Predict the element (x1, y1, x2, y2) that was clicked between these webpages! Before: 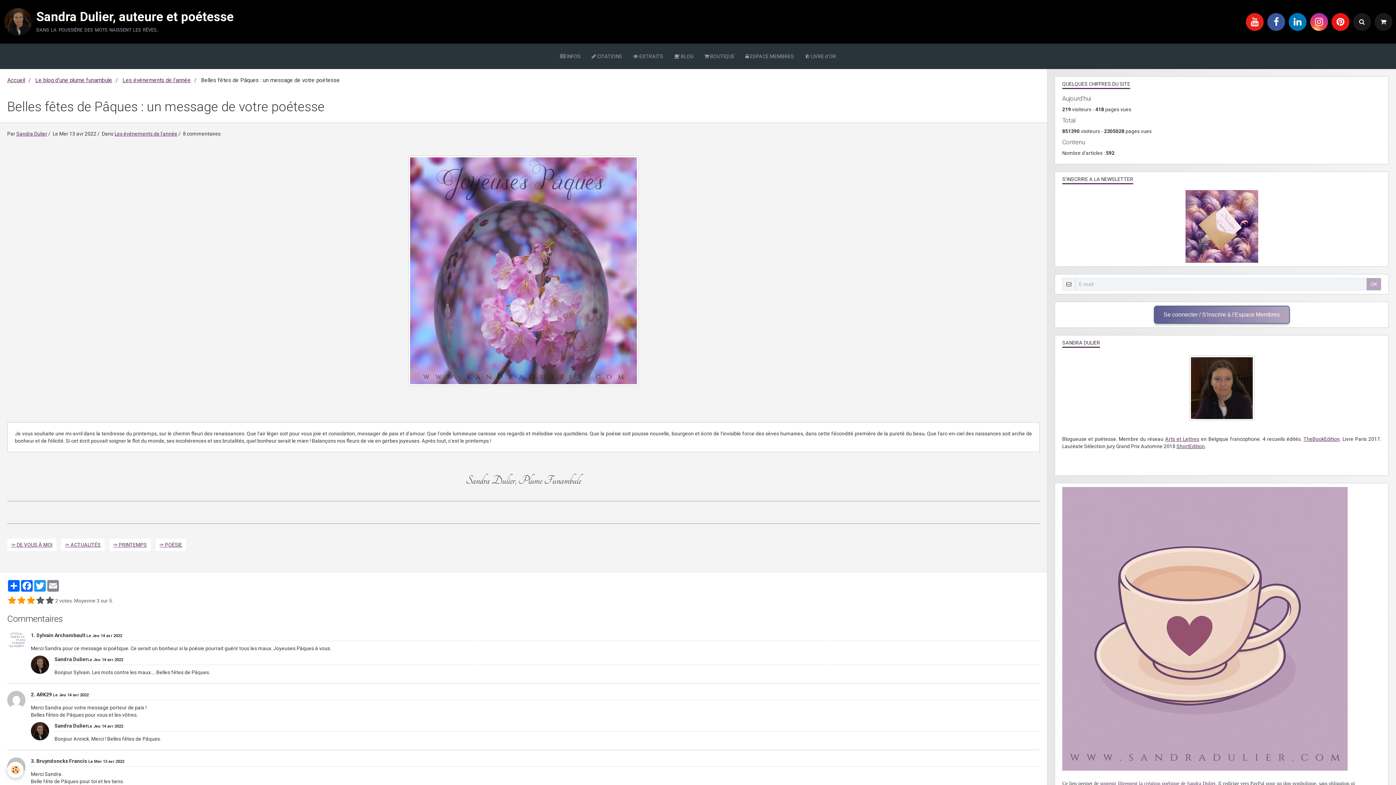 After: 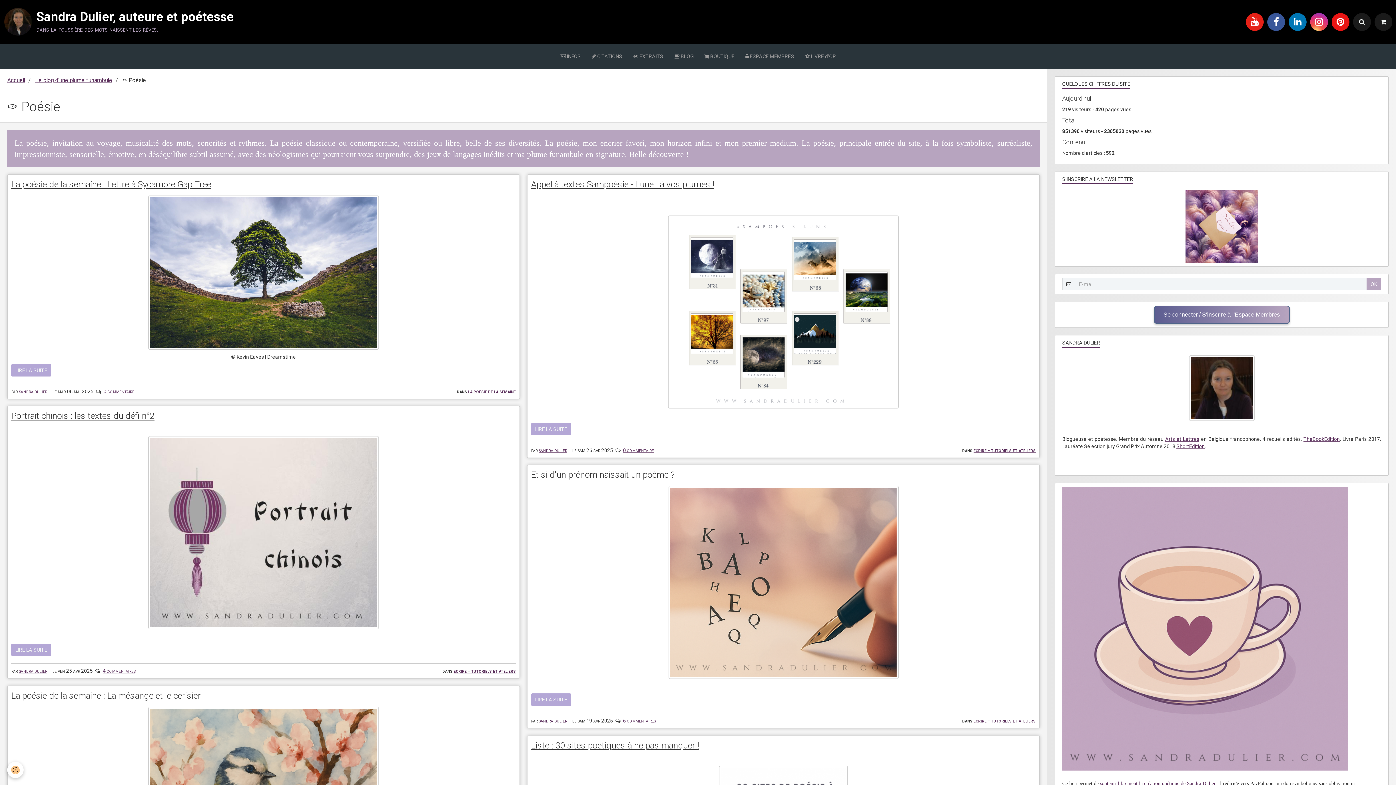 Action: label: ✑ POÉSIE bbox: (155, 538, 186, 551)